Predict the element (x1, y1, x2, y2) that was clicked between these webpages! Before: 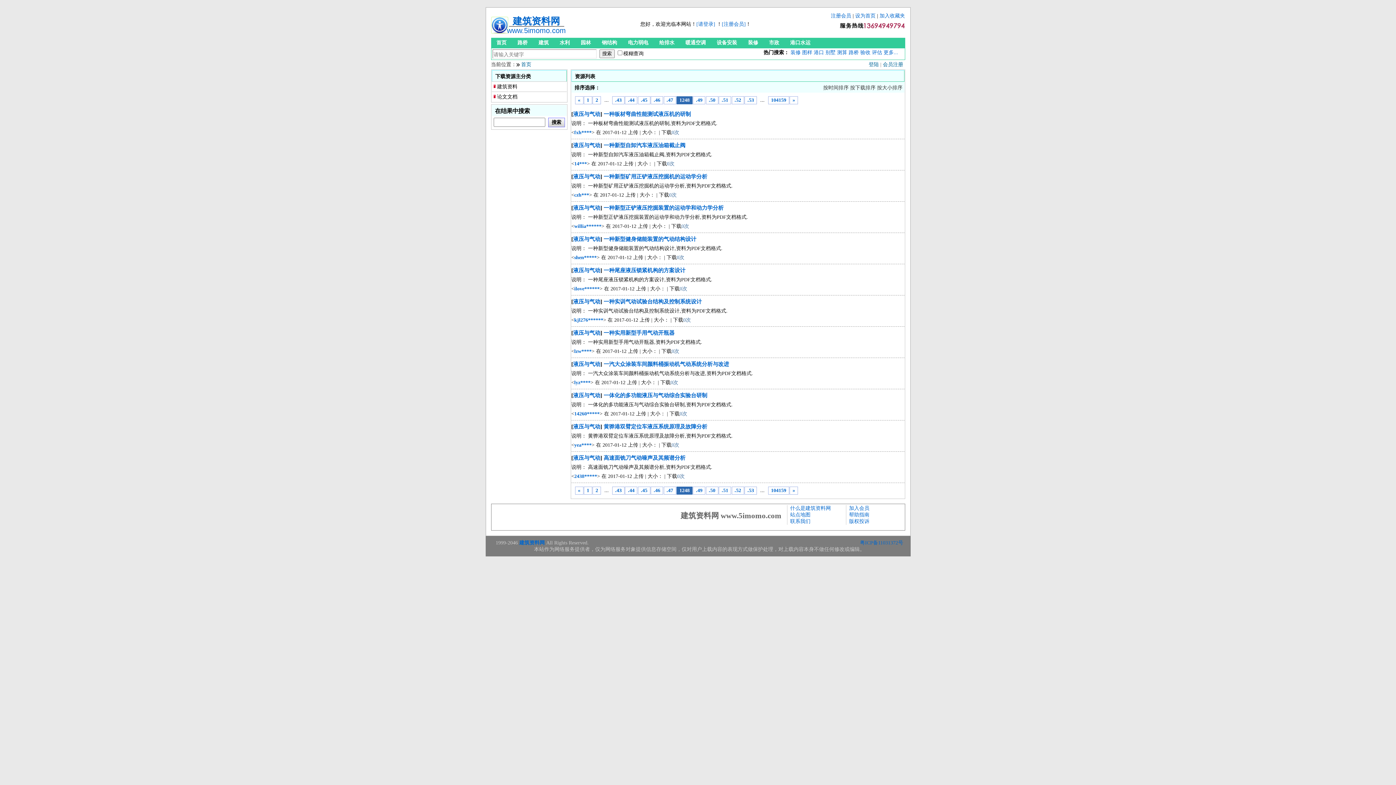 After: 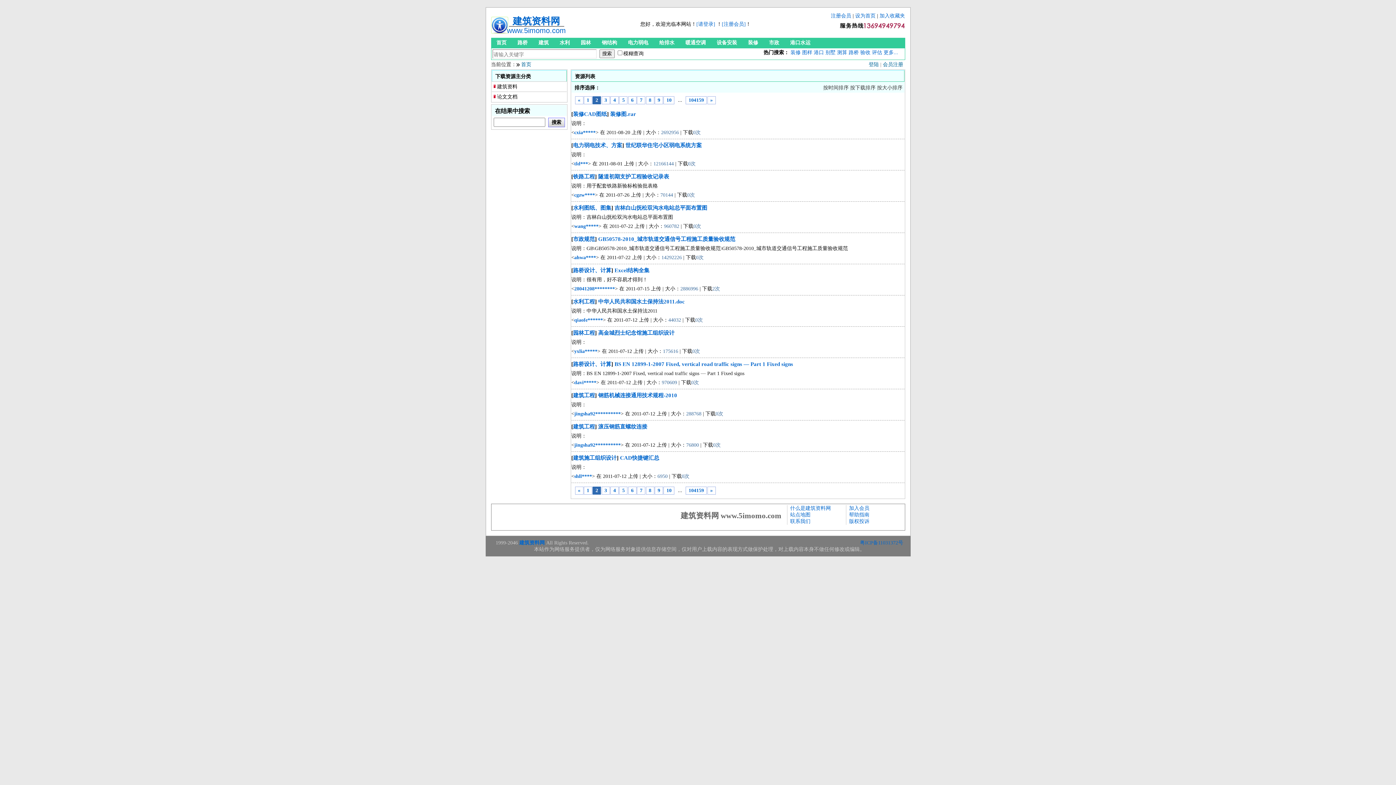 Action: bbox: (592, 486, 601, 494) label: 2